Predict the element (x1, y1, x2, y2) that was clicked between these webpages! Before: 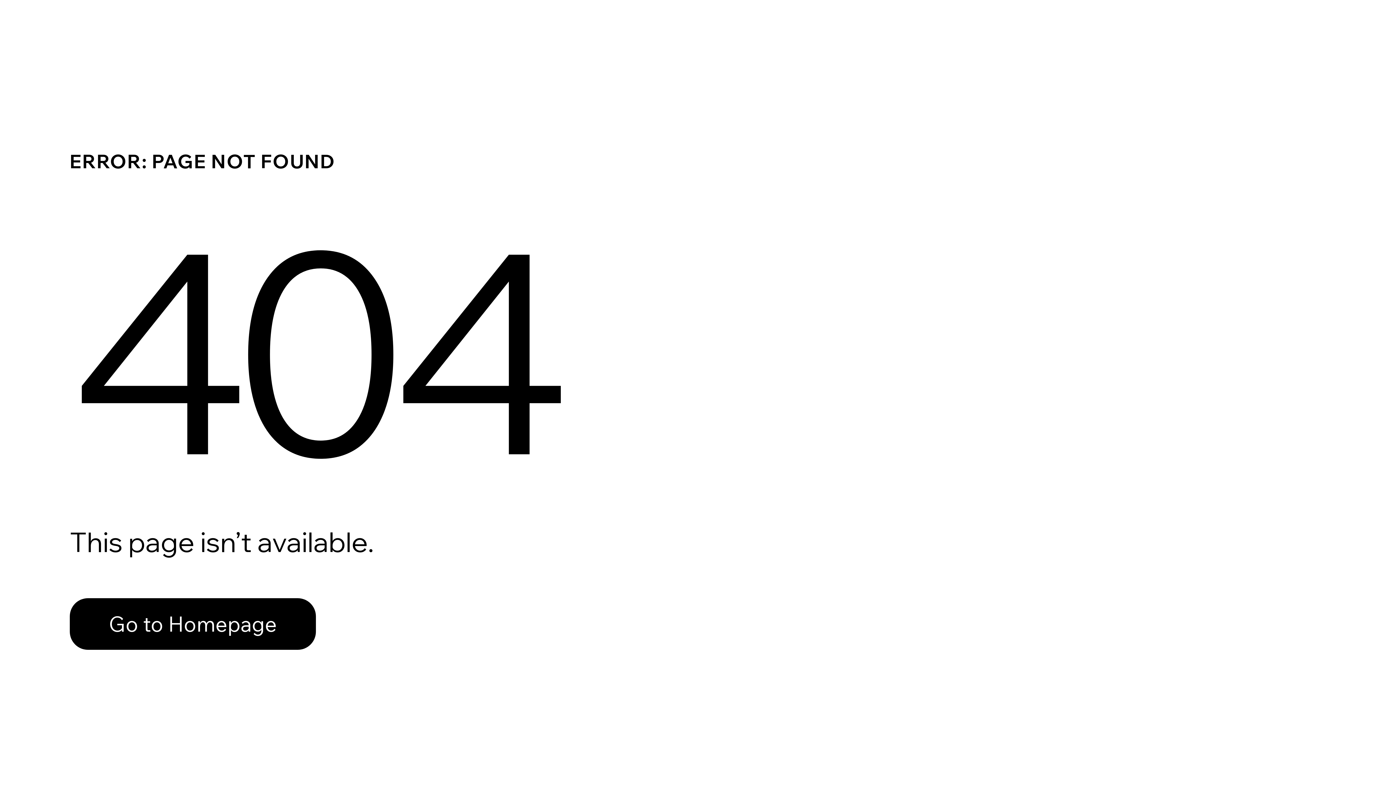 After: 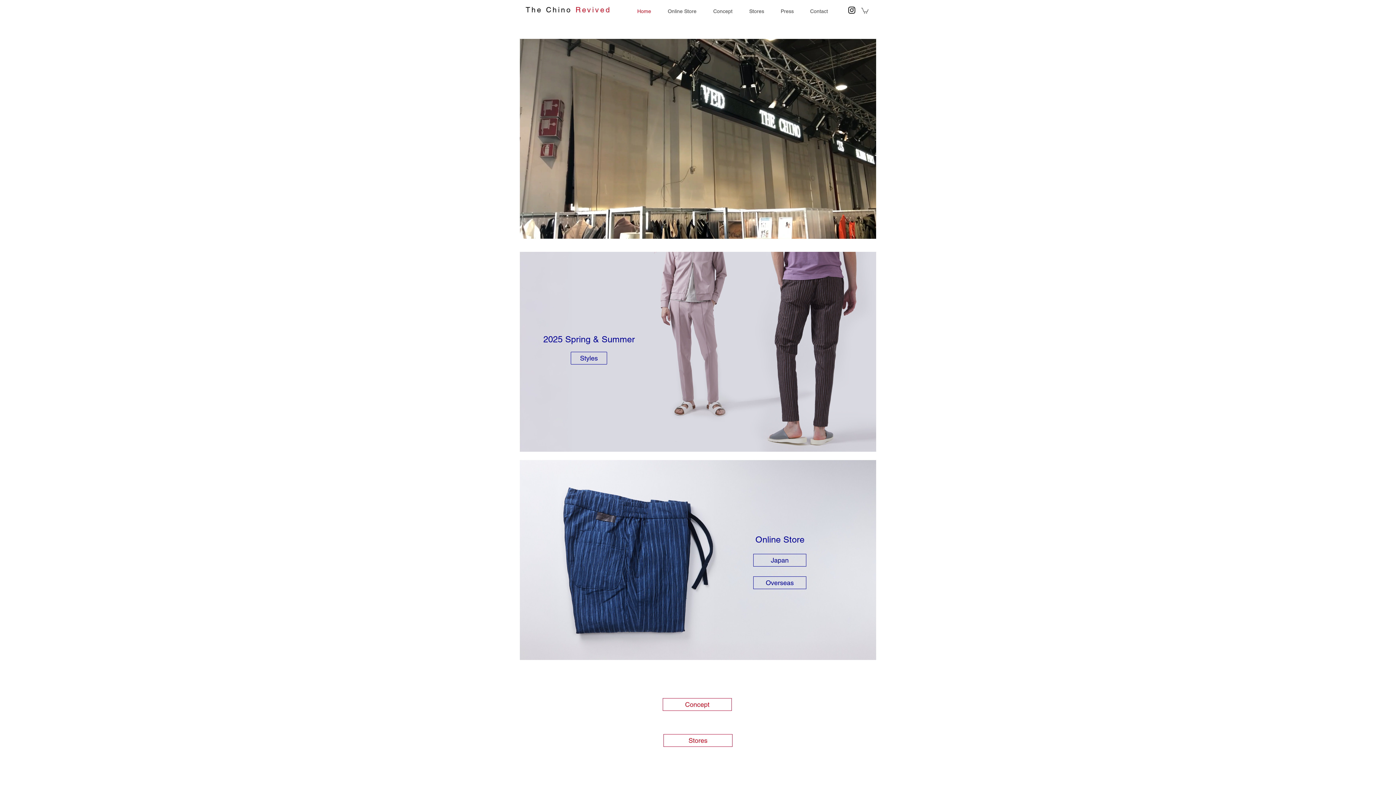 Action: bbox: (69, 598, 316, 650) label: Go to Homepage